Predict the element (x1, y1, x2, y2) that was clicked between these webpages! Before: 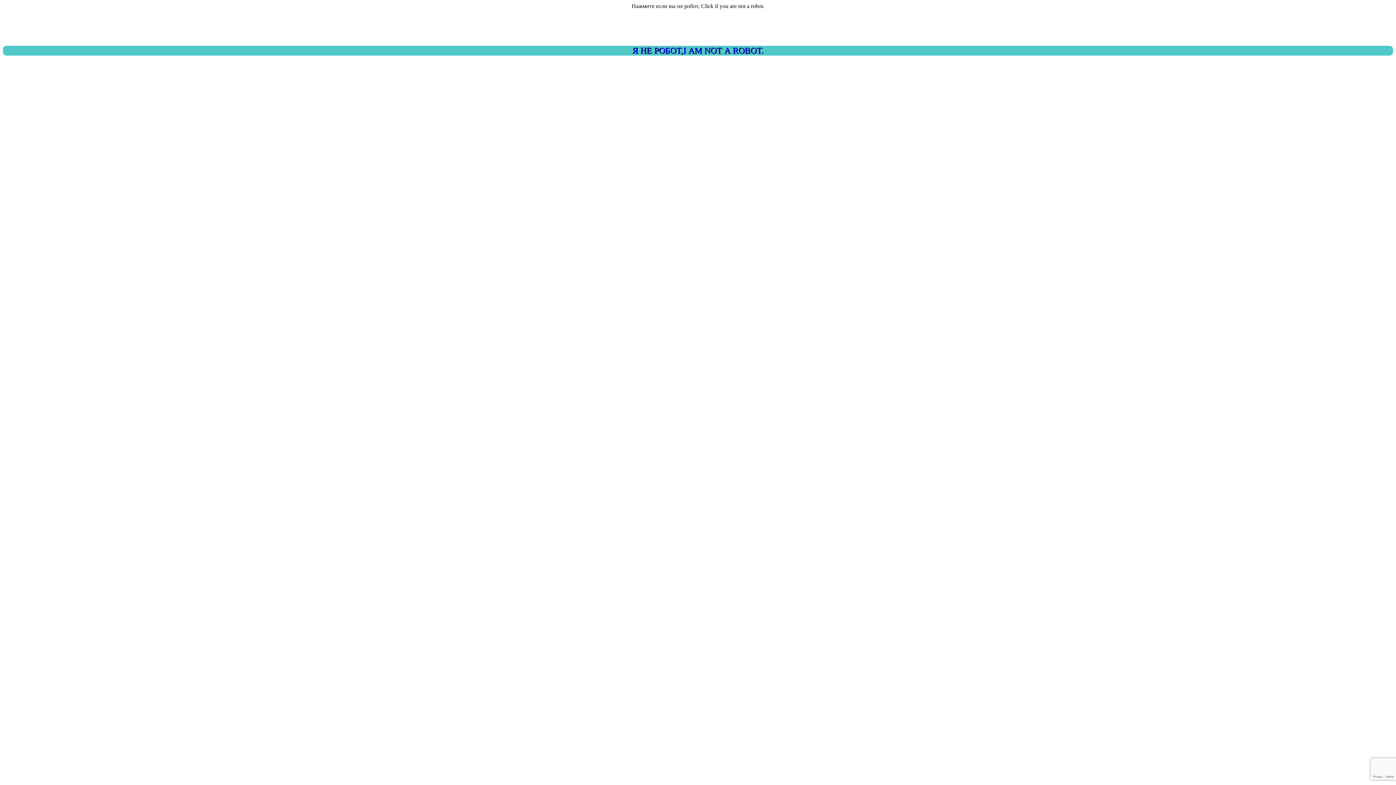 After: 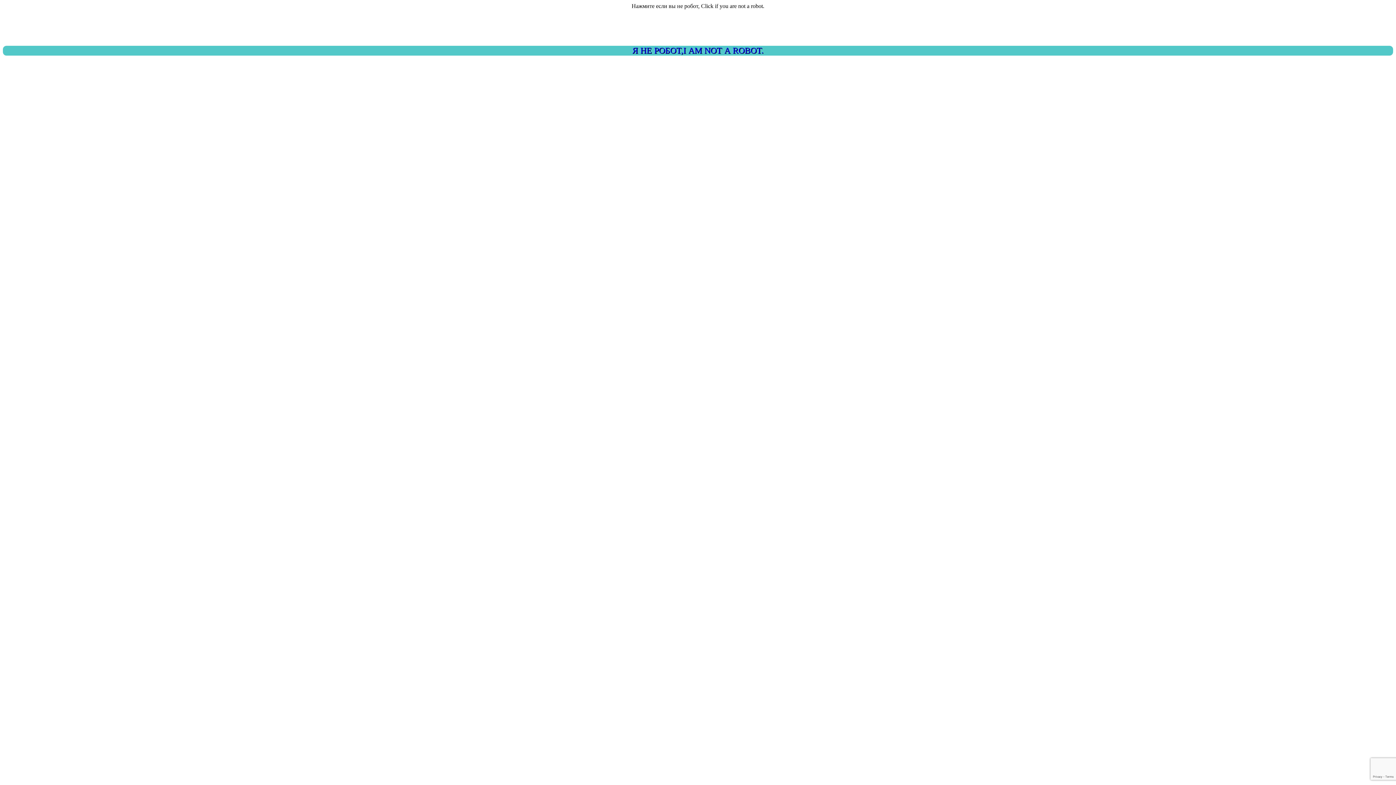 Action: label: Я НЕ РОБОТ,I AM NOT A ROBOT. bbox: (2, 45, 1393, 55)